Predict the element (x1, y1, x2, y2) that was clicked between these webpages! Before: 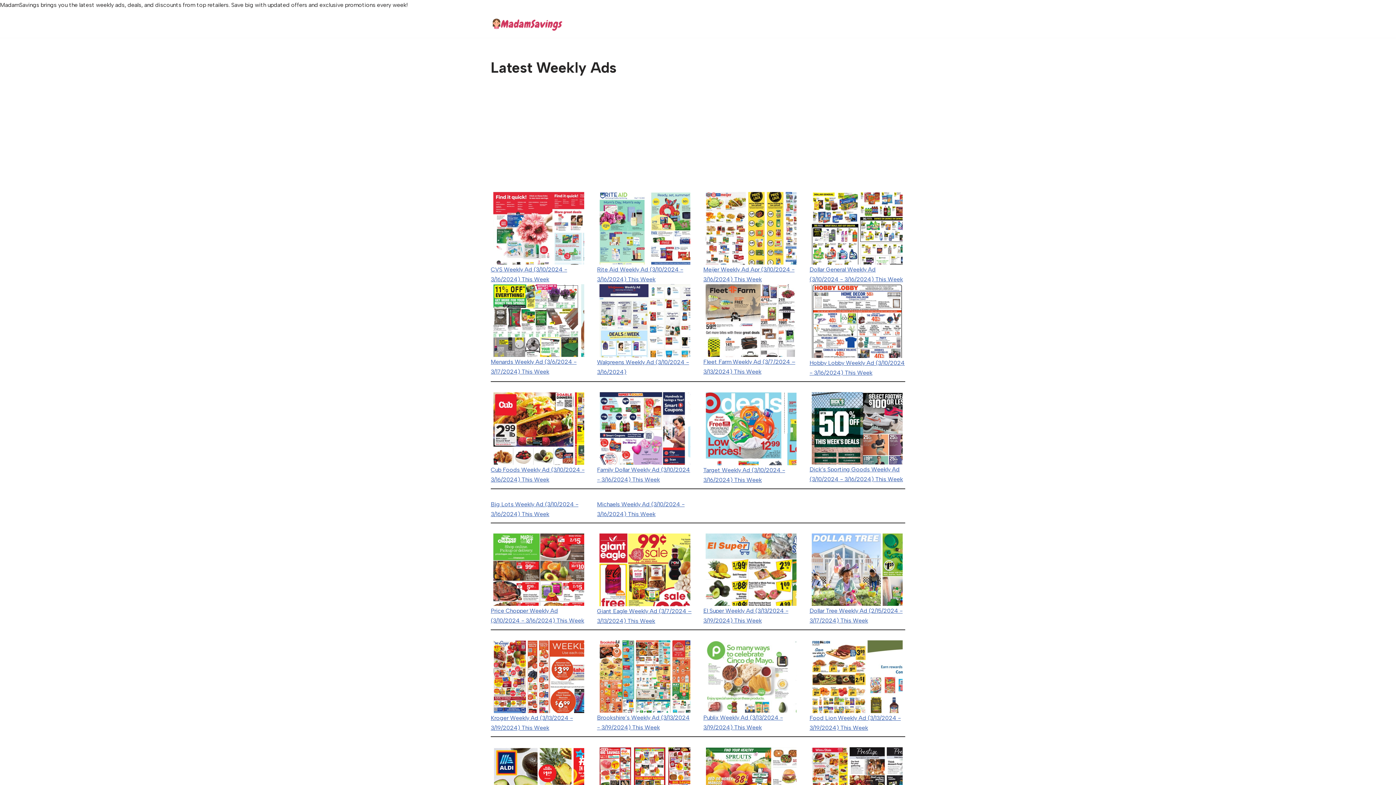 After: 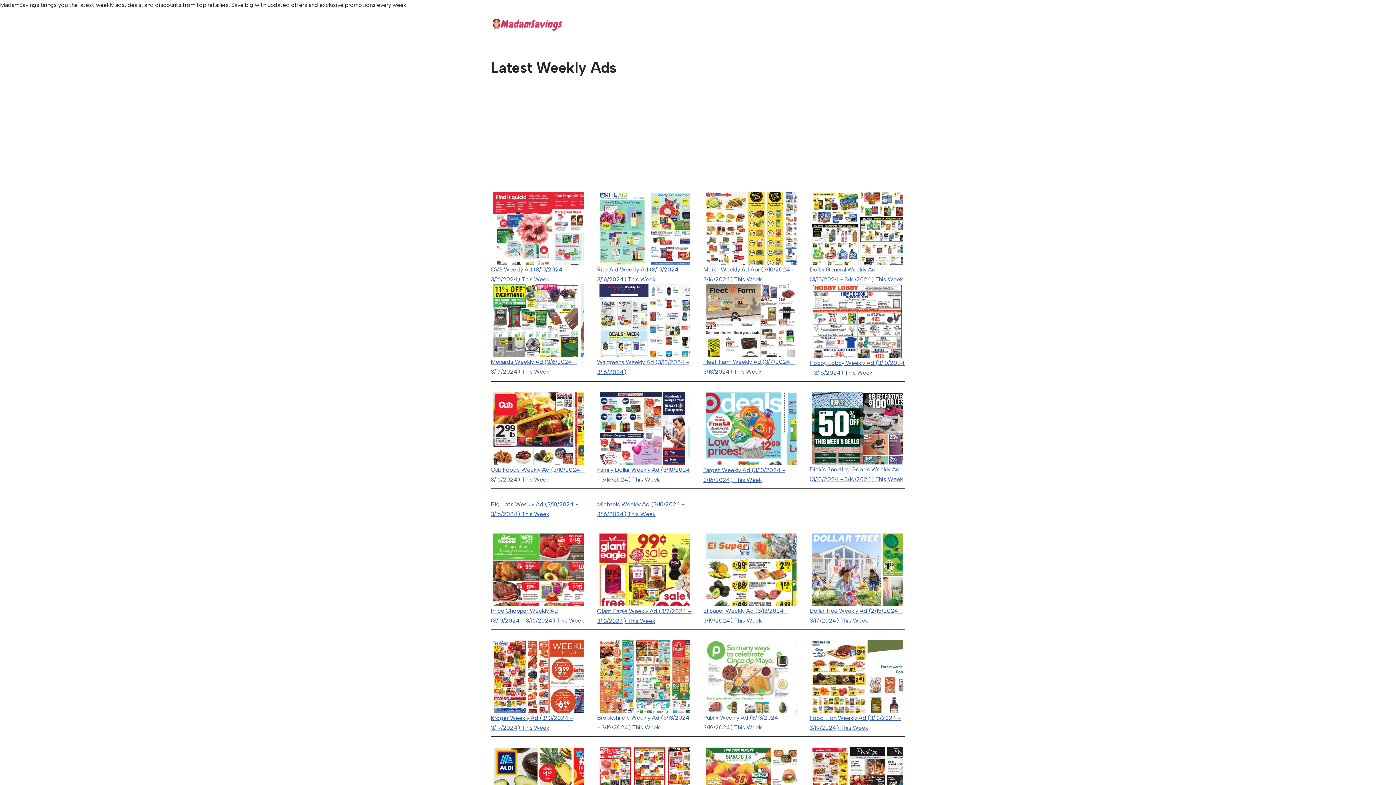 Action: bbox: (809, 284, 905, 358)